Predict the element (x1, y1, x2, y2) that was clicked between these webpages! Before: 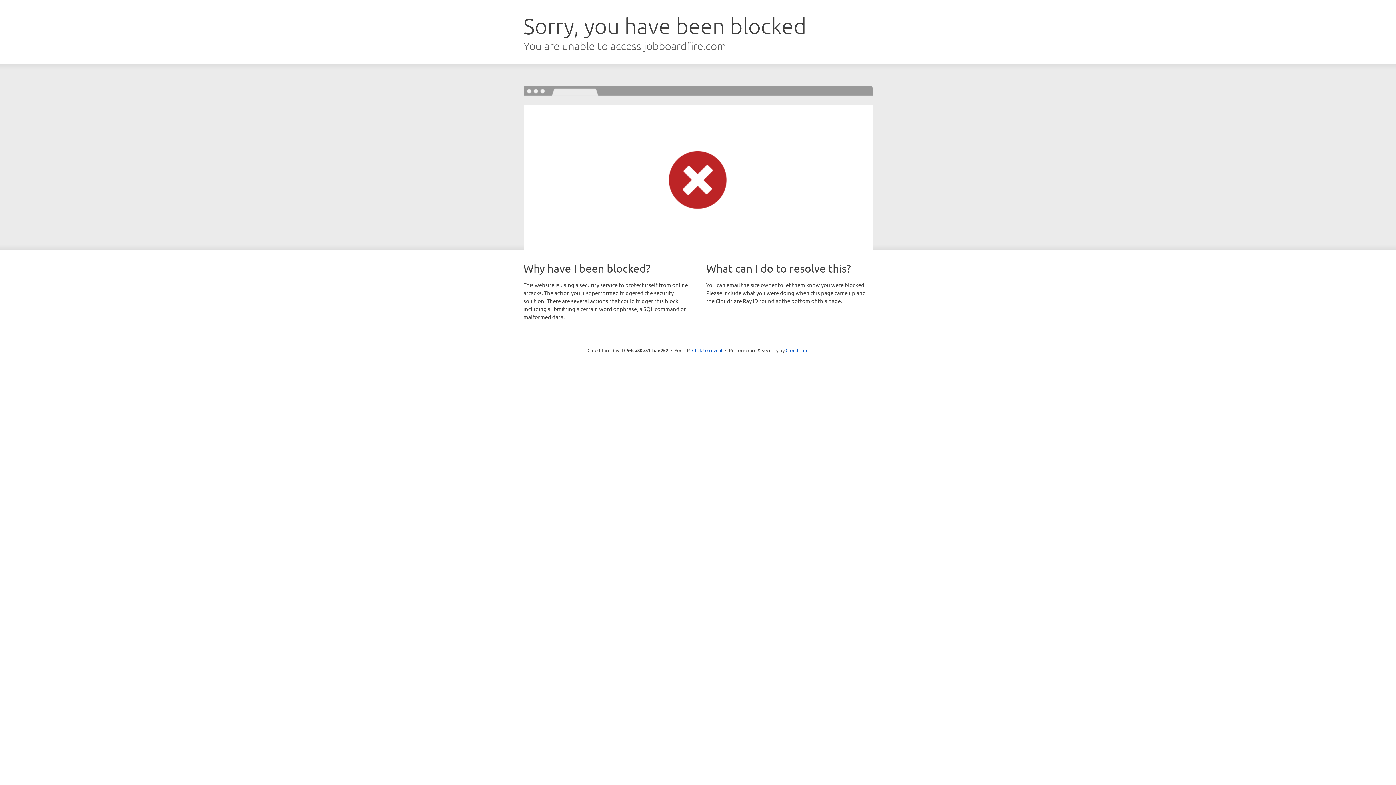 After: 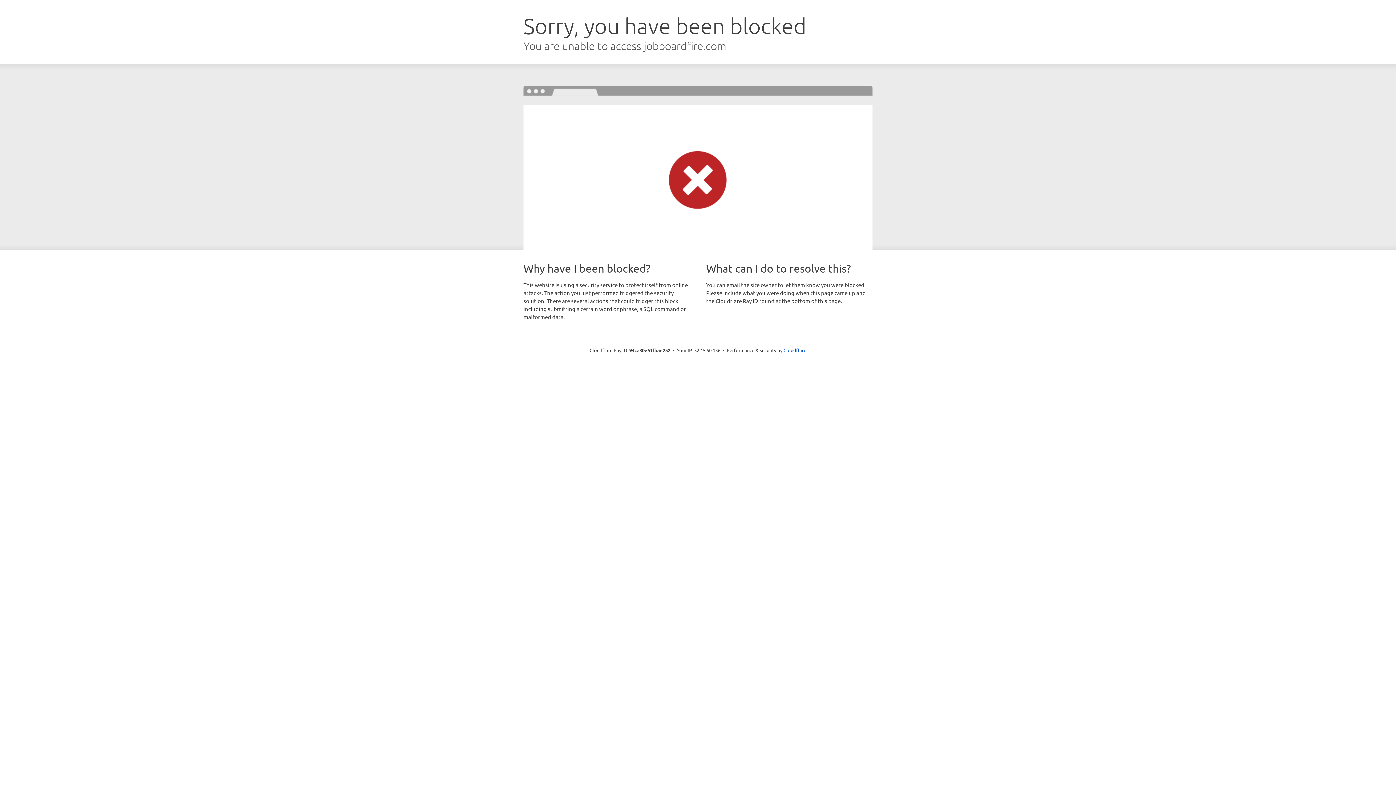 Action: label: Click to reveal bbox: (692, 346, 722, 353)